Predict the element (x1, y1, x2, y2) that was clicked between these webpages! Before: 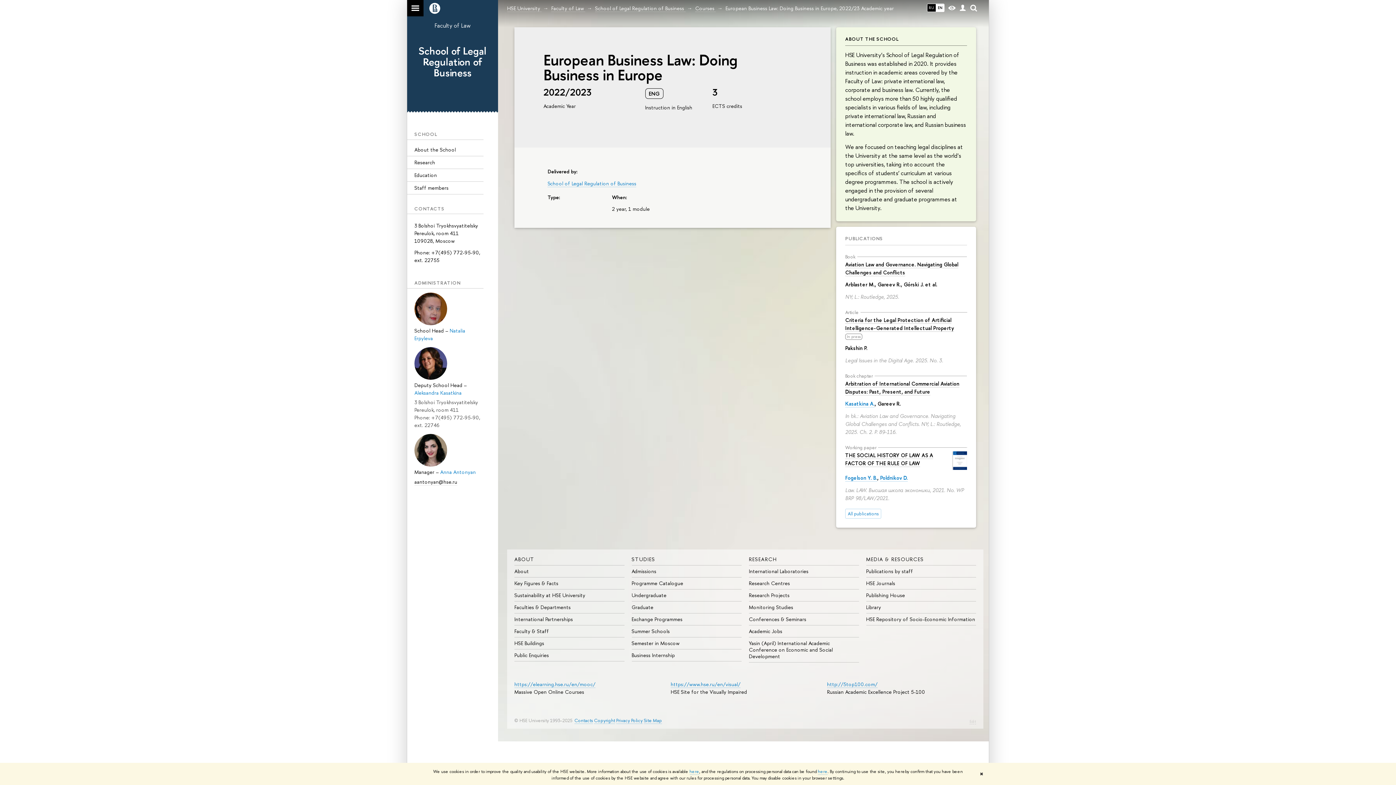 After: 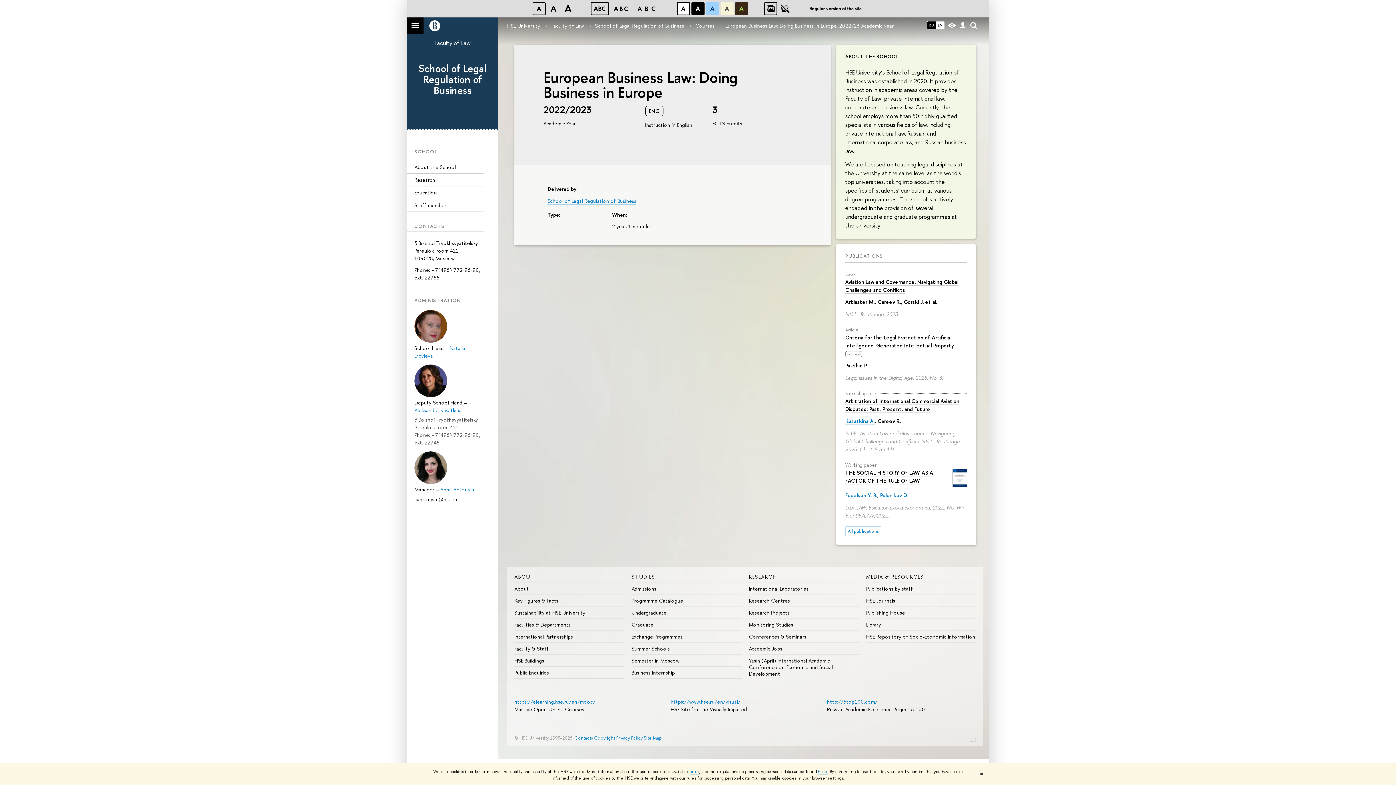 Action: bbox: (948, 5, 955, 11)